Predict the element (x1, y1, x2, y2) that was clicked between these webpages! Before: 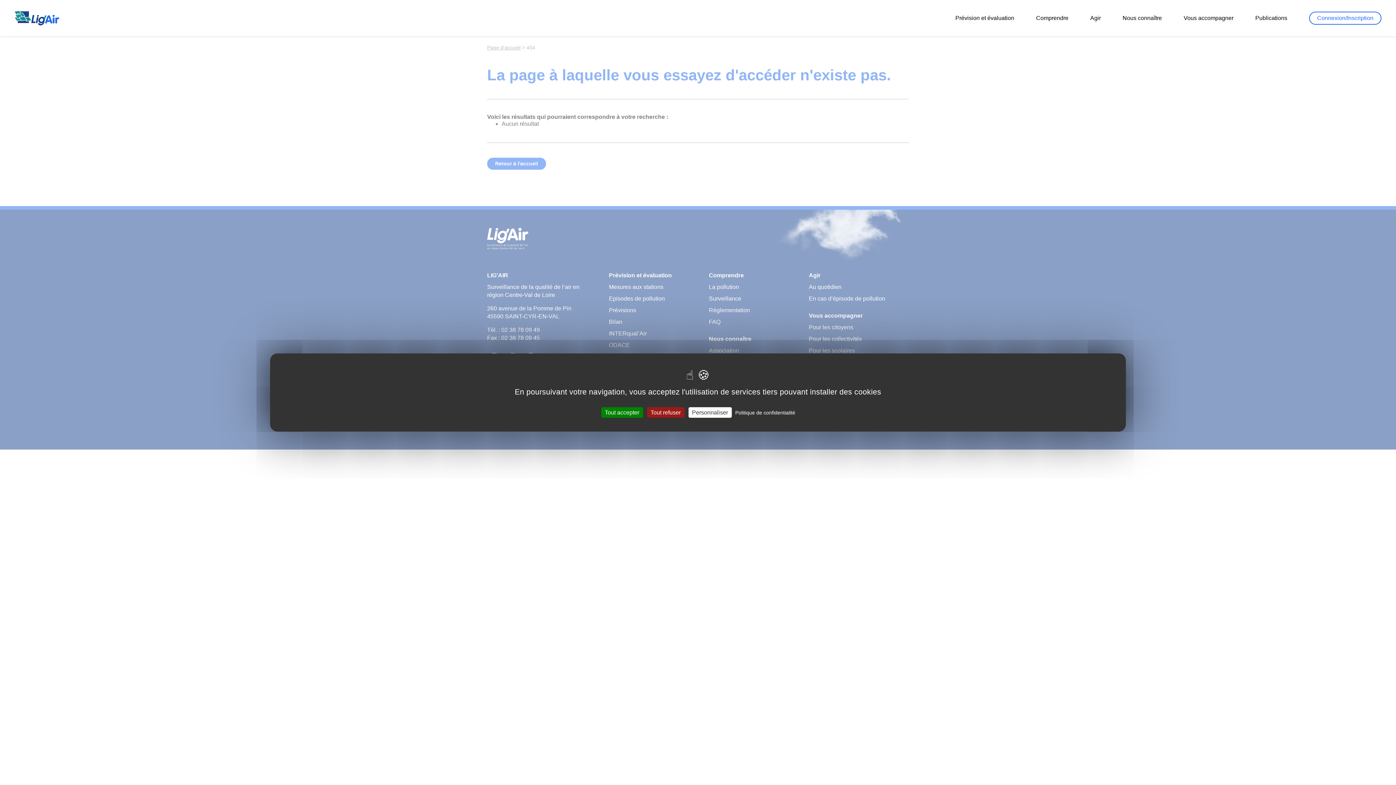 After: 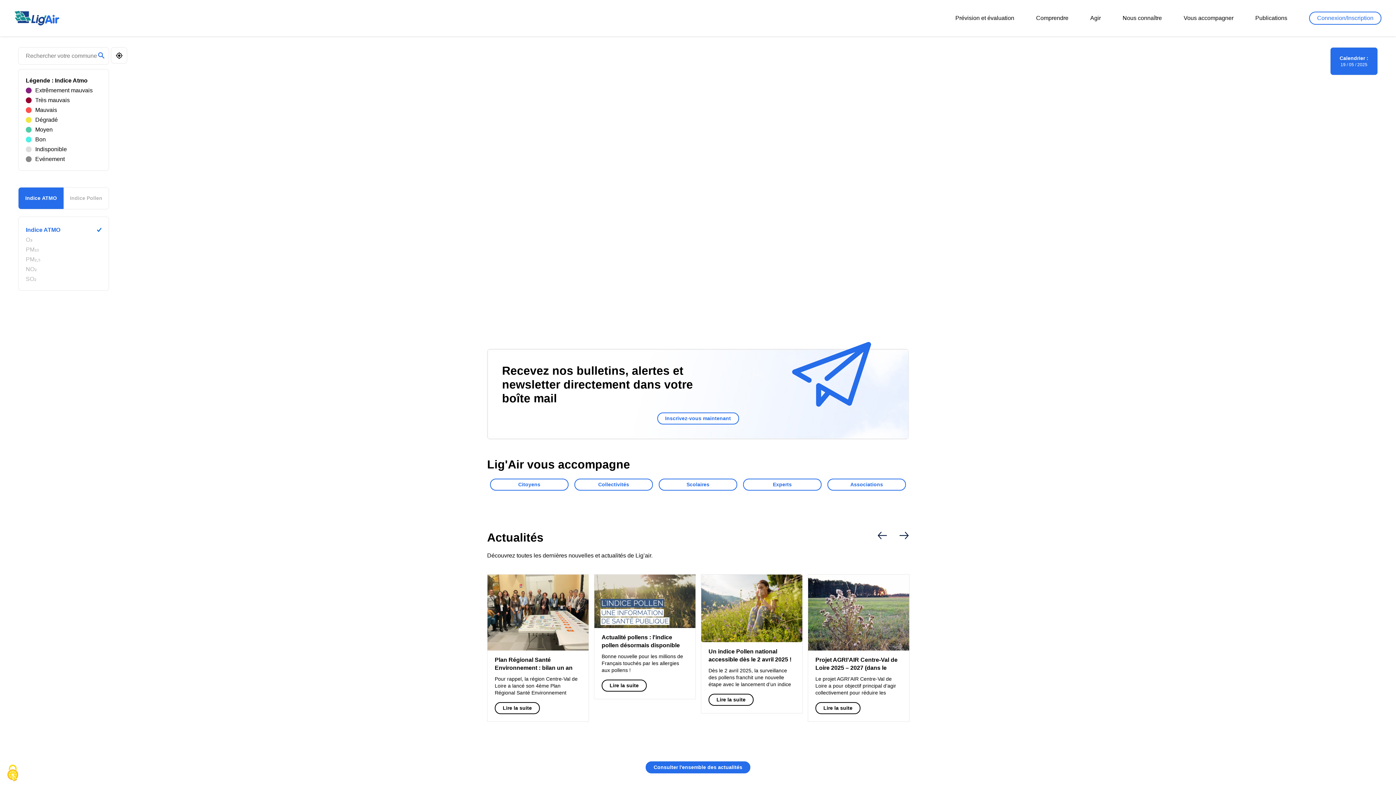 Action: bbox: (14, 11, 59, 25)